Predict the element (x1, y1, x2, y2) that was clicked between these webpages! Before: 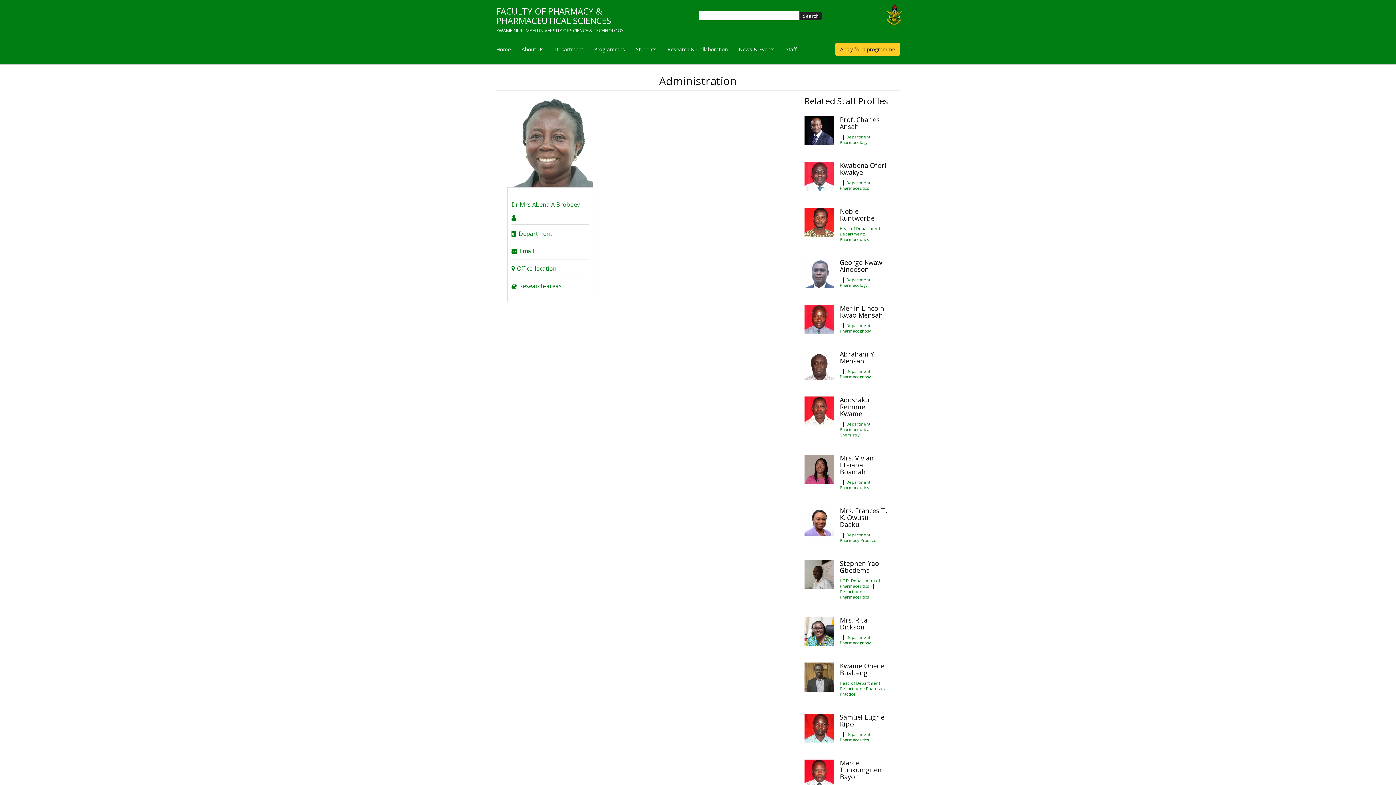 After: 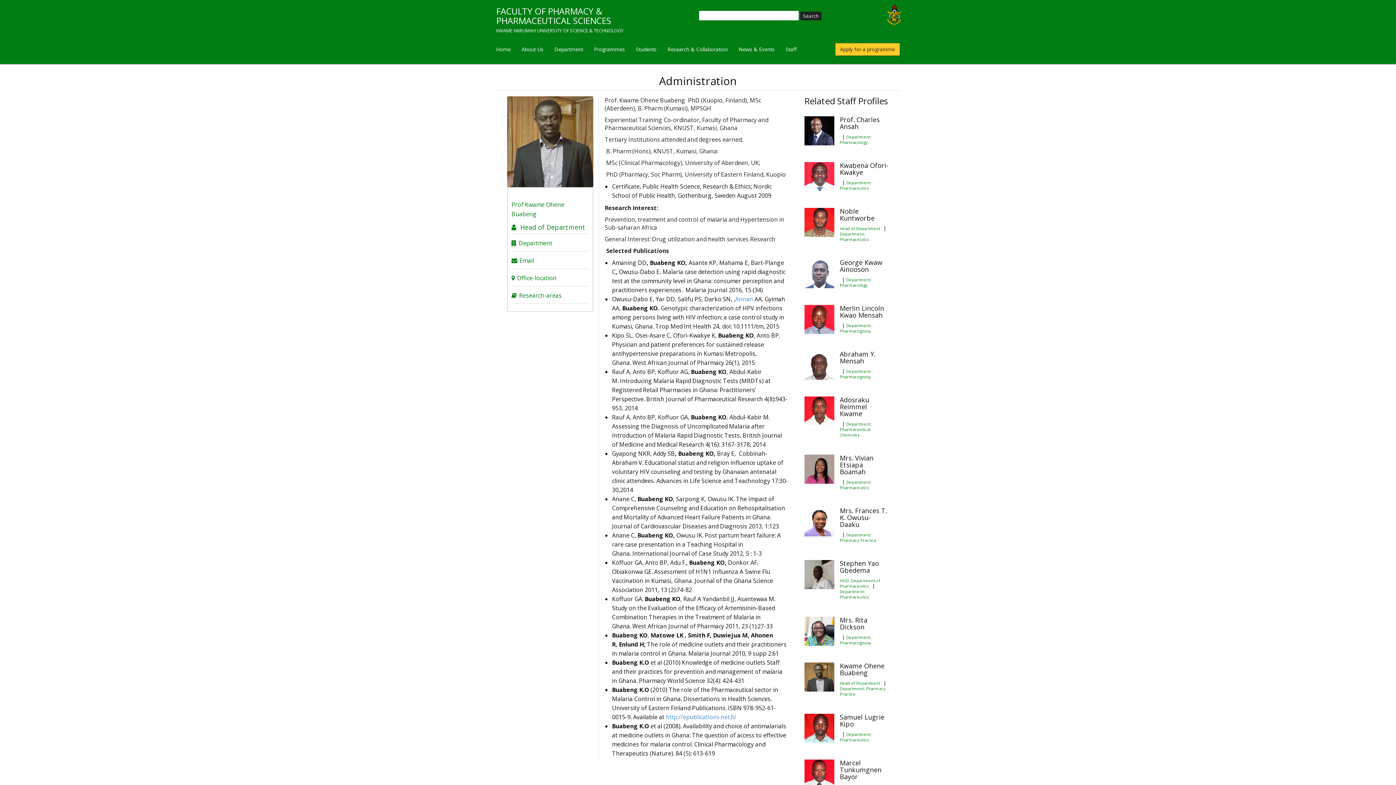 Action: bbox: (804, 662, 894, 700) label: Kwame Ohene Buabeng
Head of Department | Department: Pharmacy Practice